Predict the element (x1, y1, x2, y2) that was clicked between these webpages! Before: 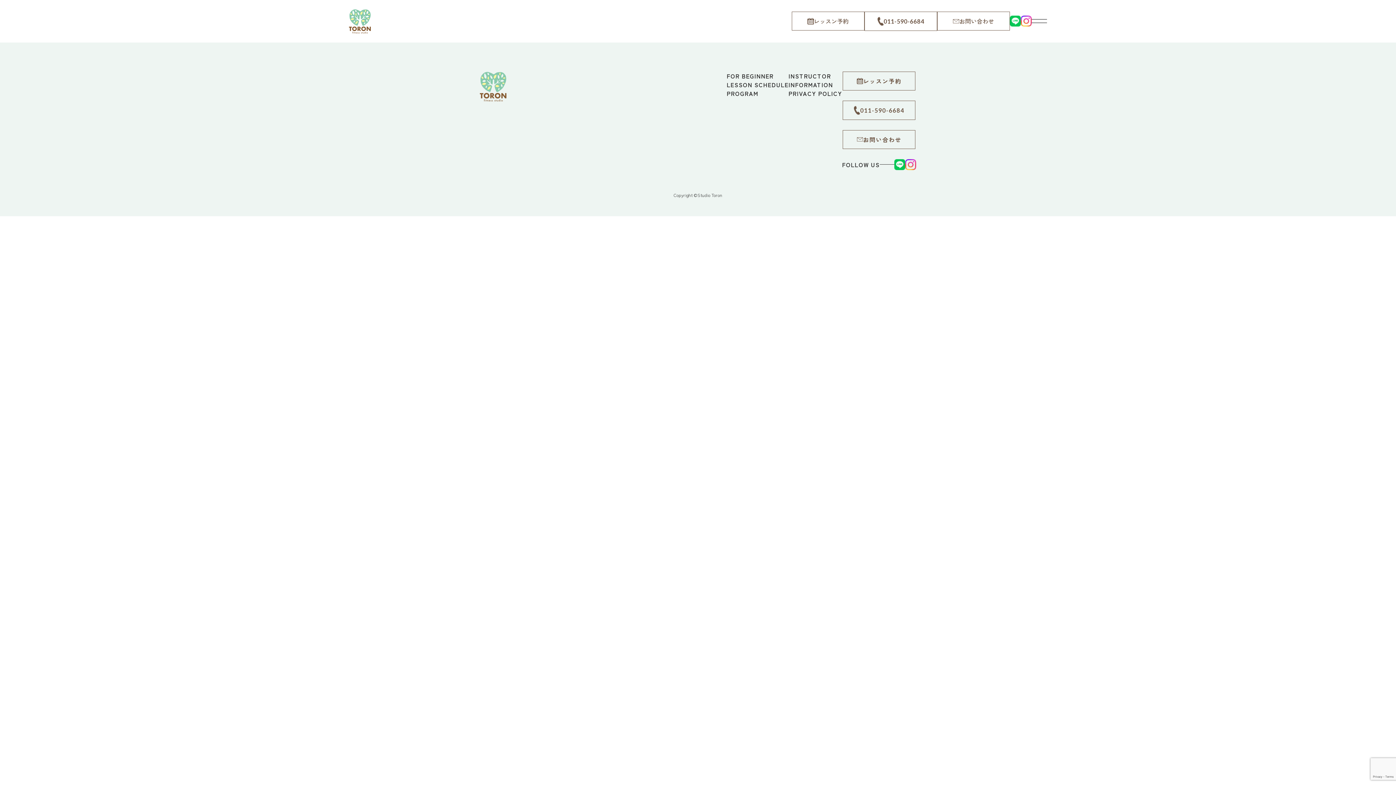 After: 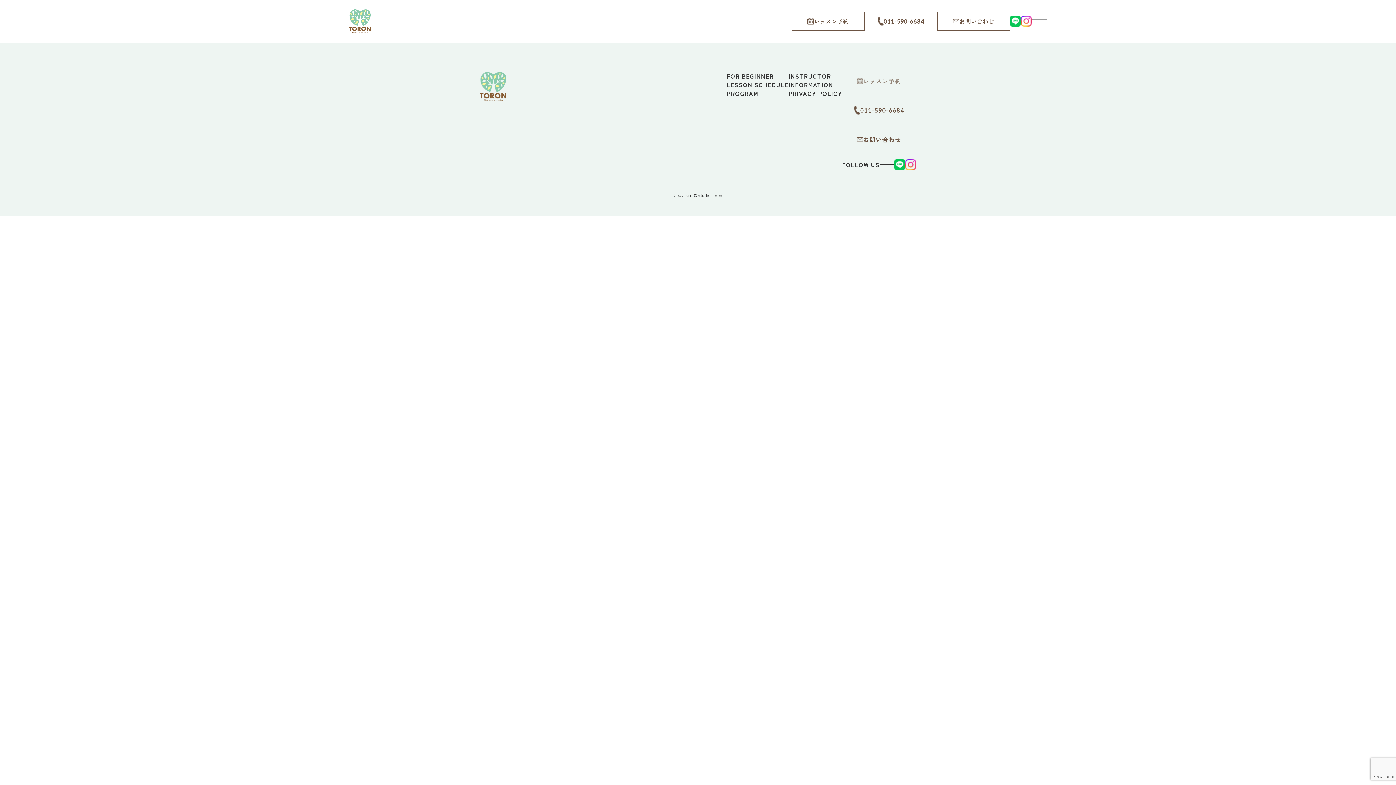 Action: bbox: (843, 71, 915, 90) label: レッスン予約